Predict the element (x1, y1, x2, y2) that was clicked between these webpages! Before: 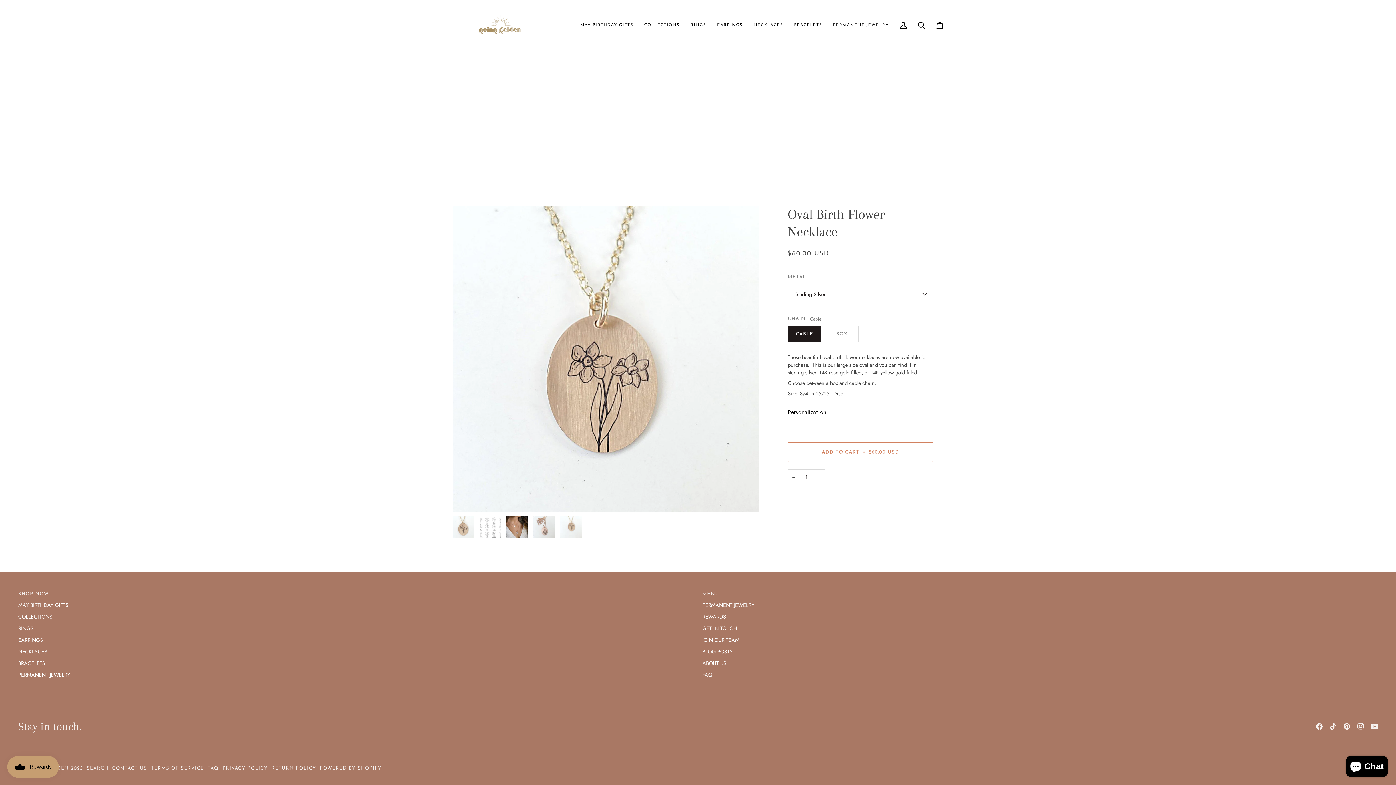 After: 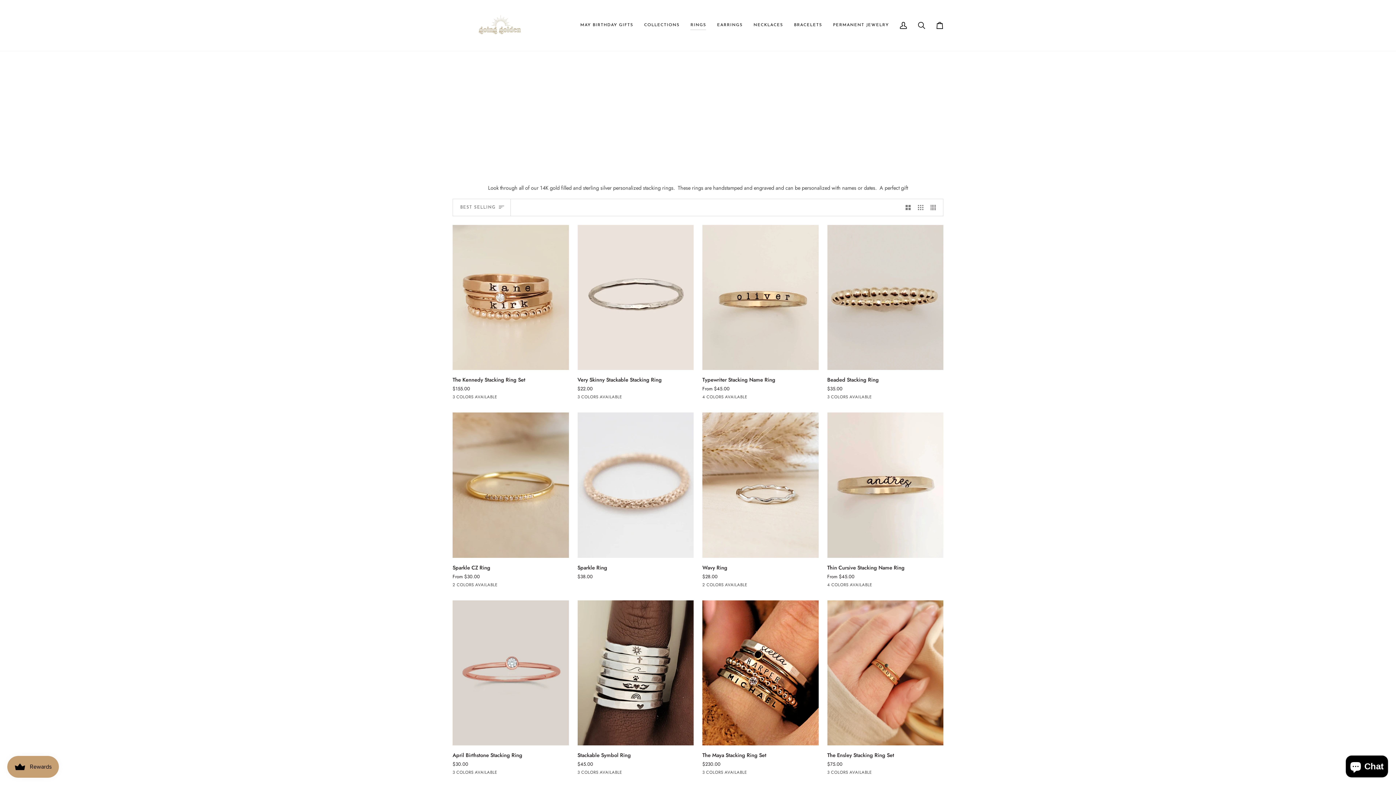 Action: label: RINGS bbox: (18, 624, 33, 632)